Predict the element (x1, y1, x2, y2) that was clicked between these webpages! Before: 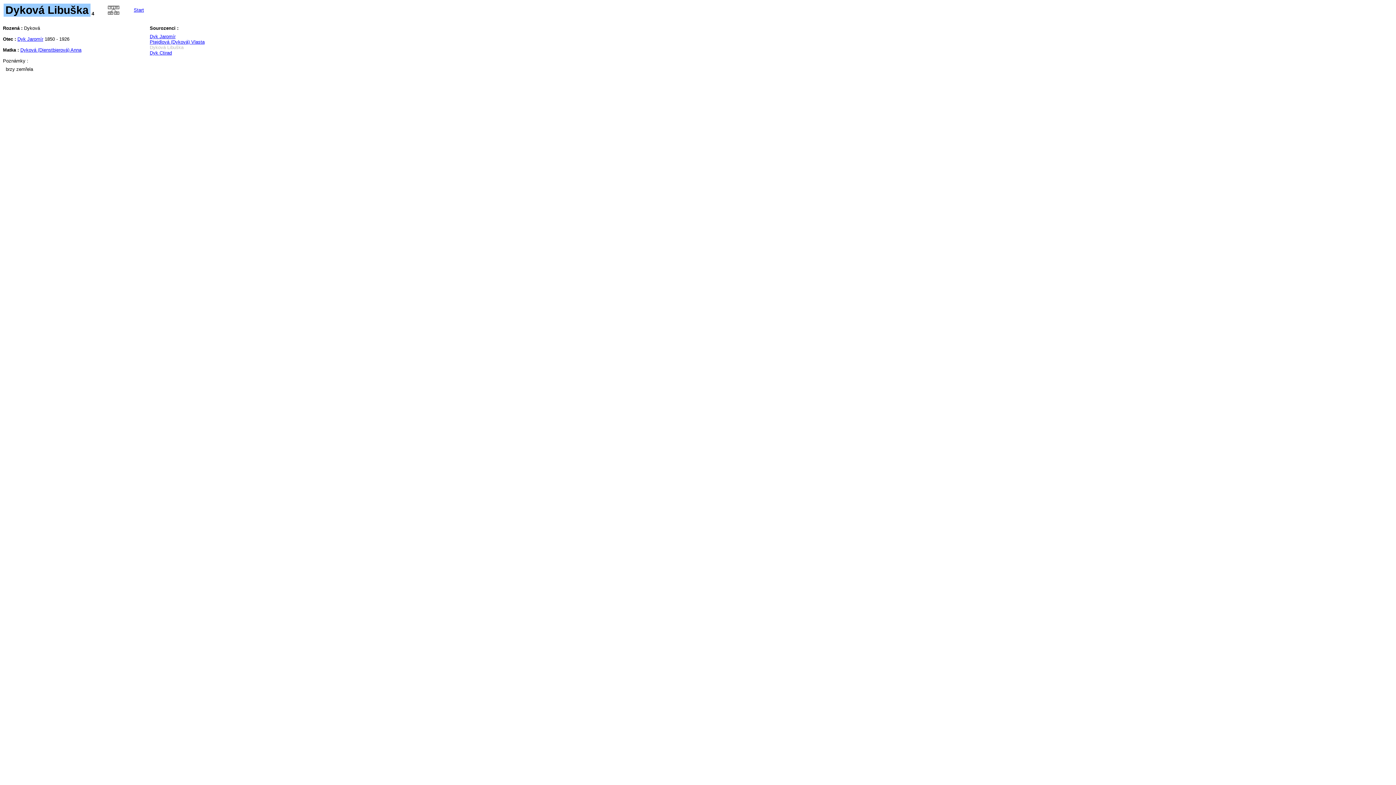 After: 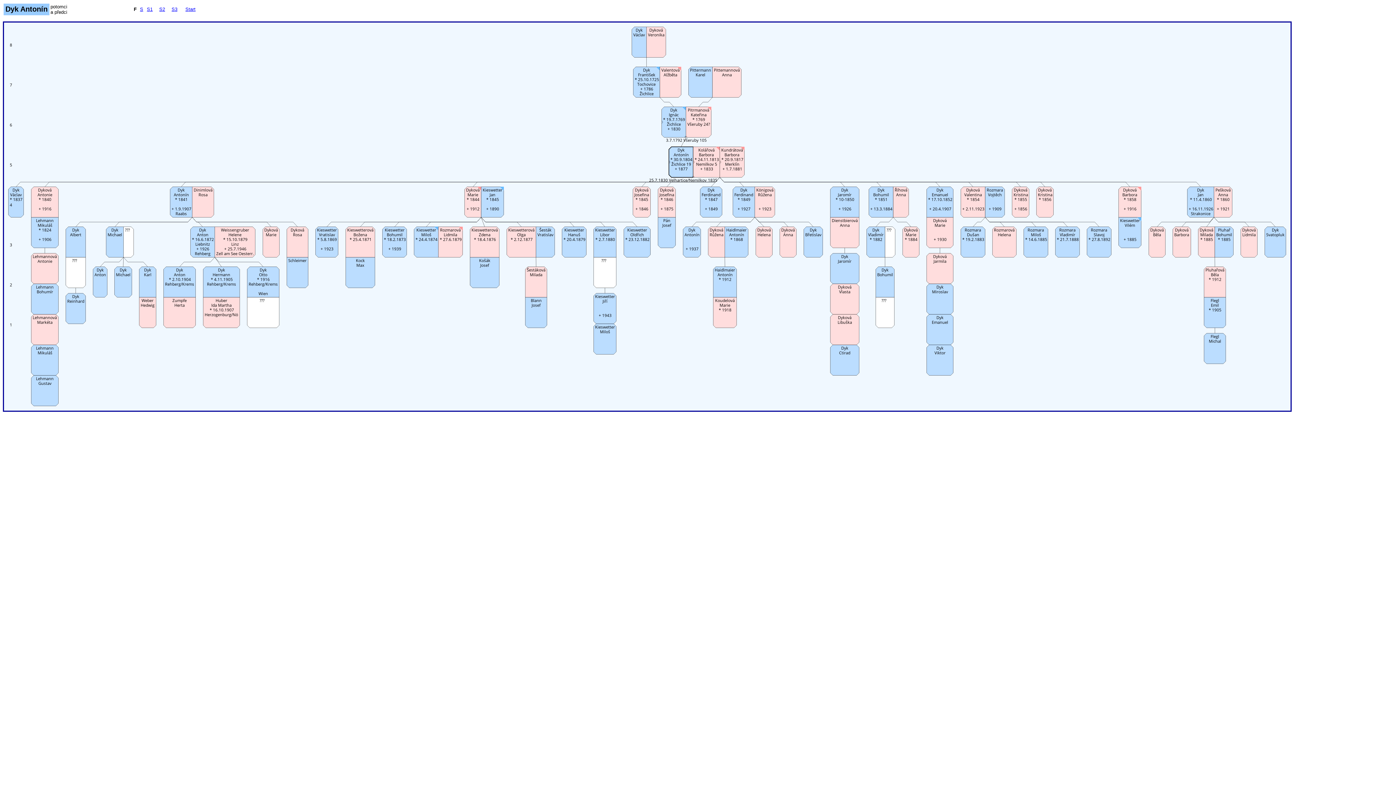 Action: bbox: (107, 8, 119, 18)